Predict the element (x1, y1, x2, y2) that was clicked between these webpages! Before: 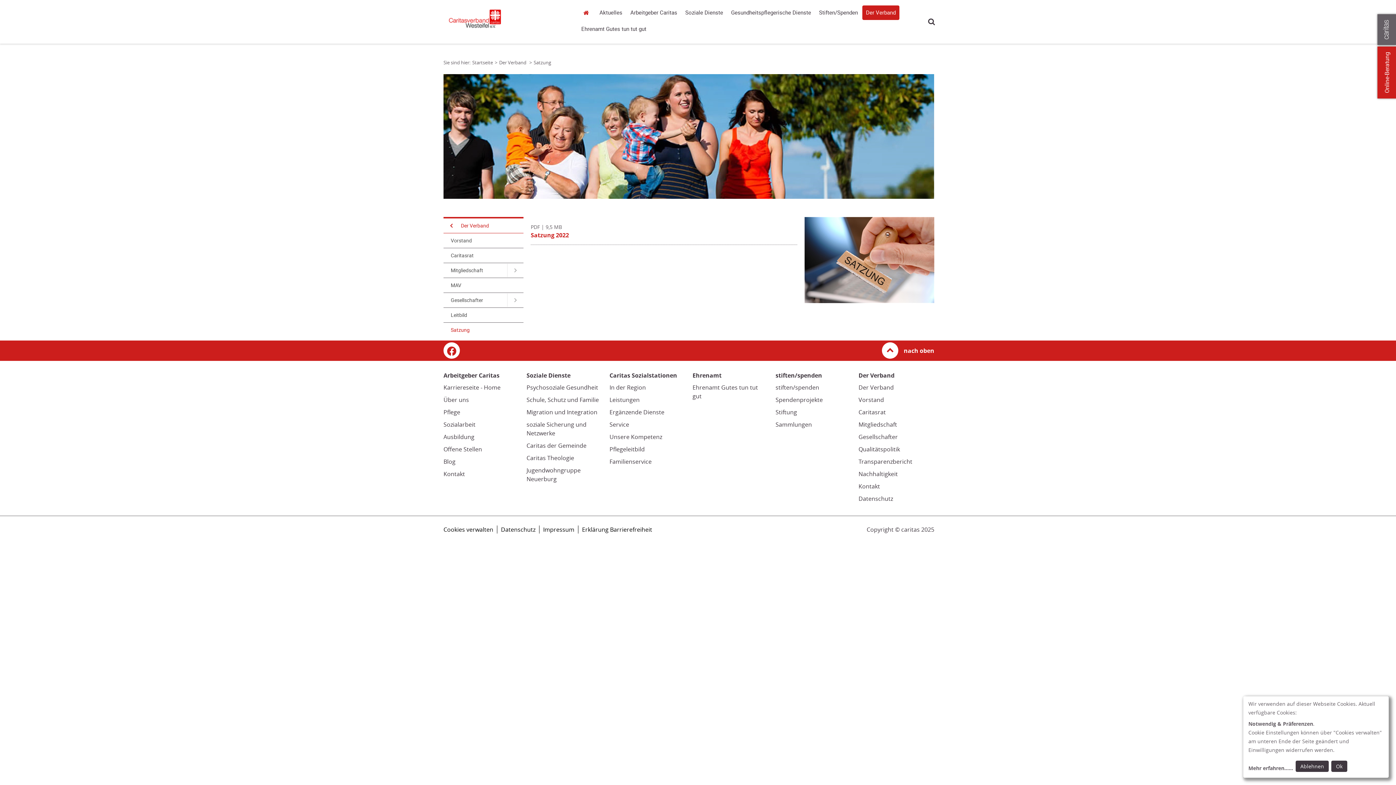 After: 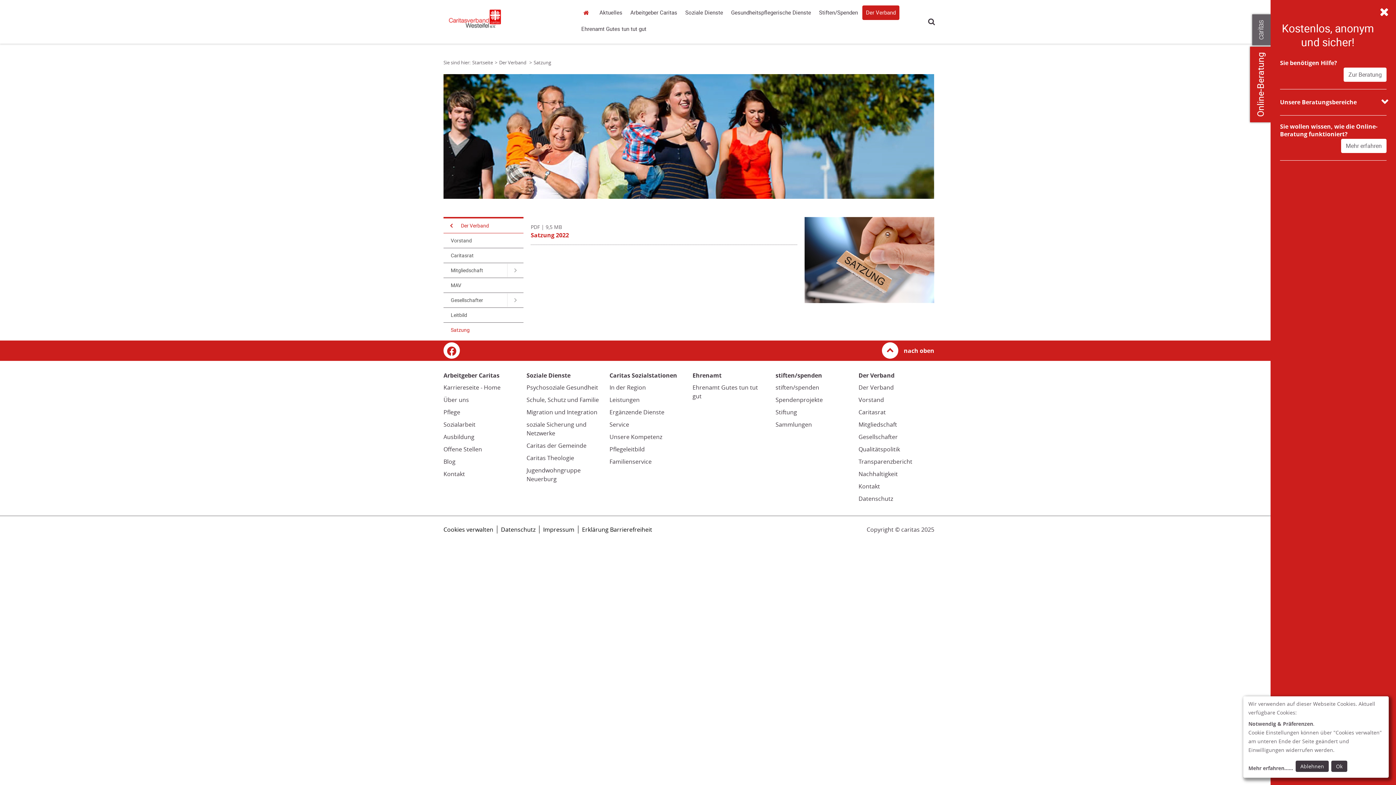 Action: bbox: (1377, 46, 1397, 98) label: Online-Beratung